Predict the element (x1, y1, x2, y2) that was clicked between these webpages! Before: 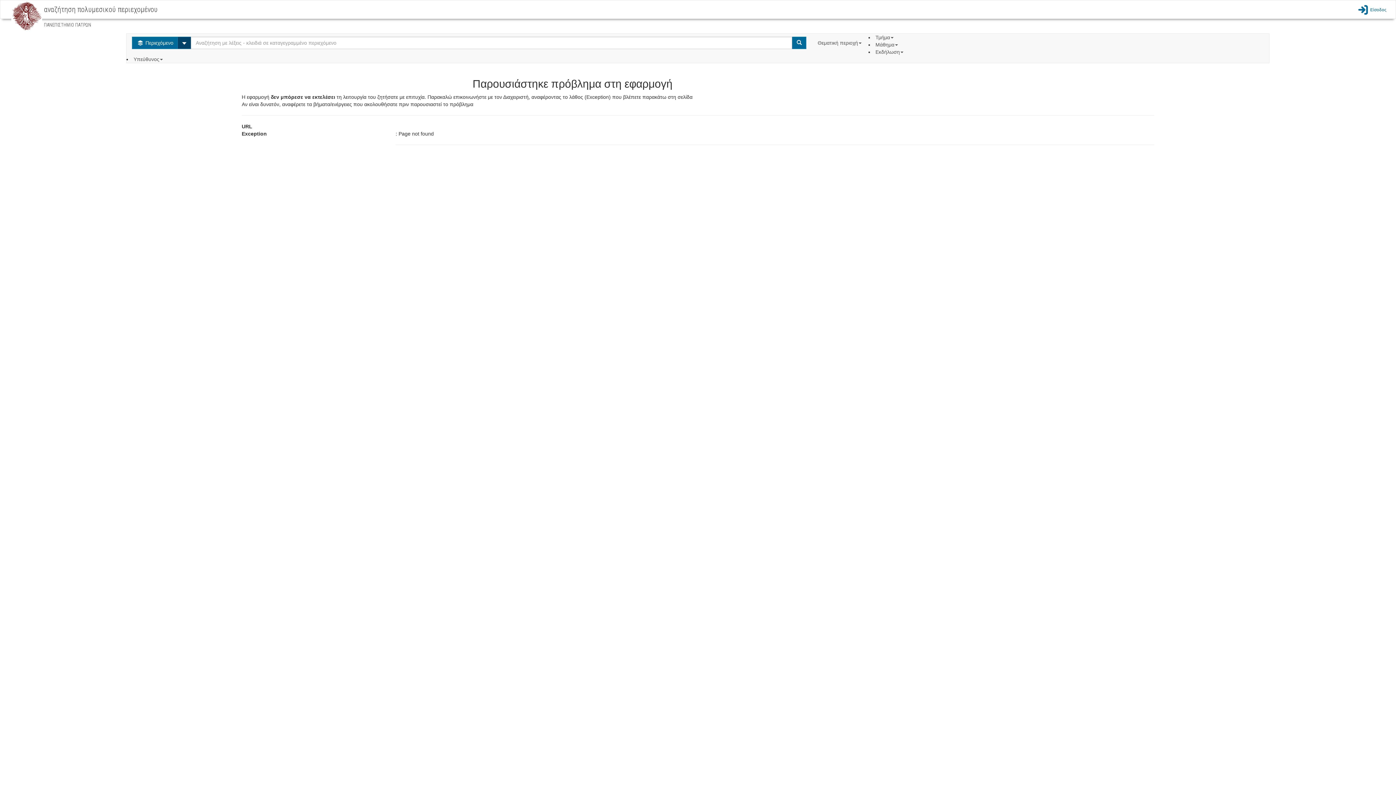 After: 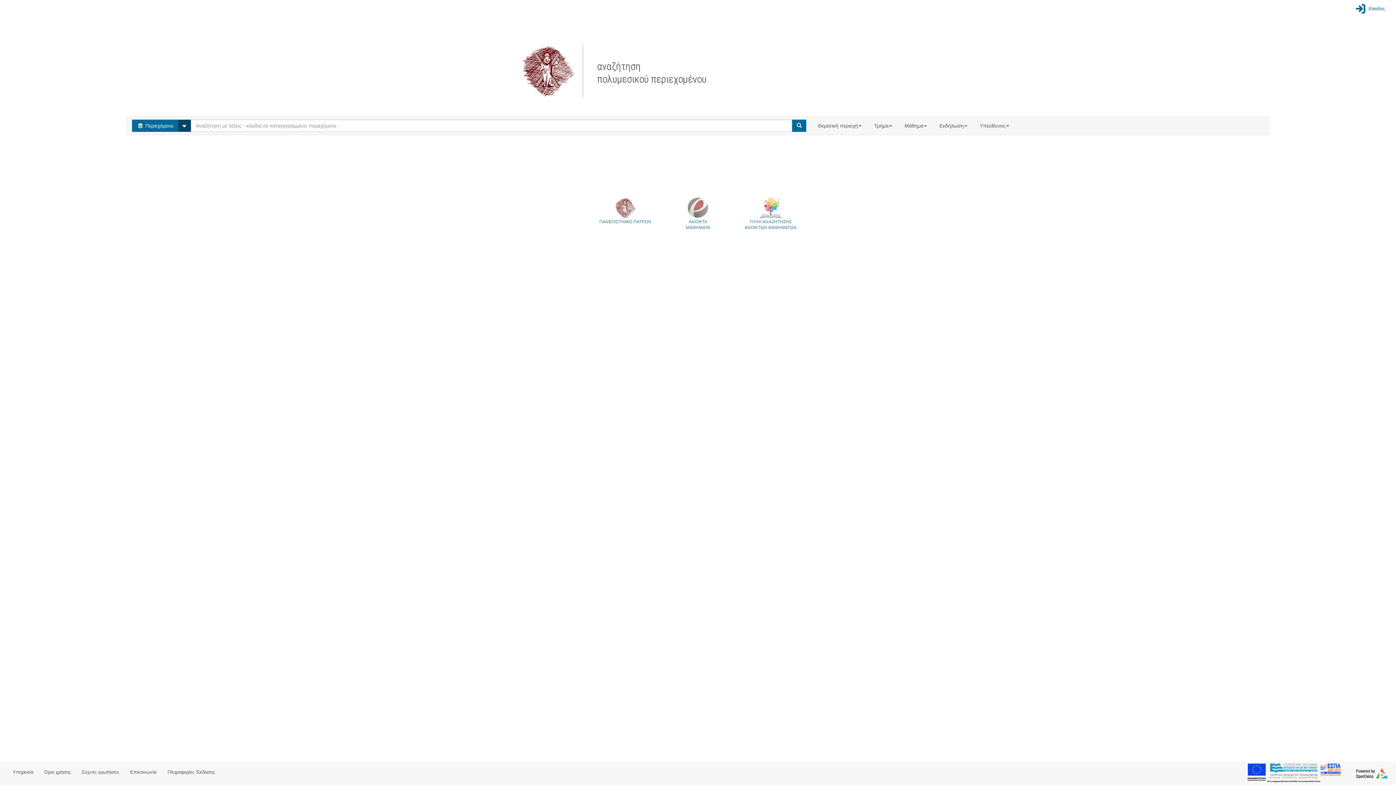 Action: label: Είσοδος bbox: (1356, 1, 1386, 17)